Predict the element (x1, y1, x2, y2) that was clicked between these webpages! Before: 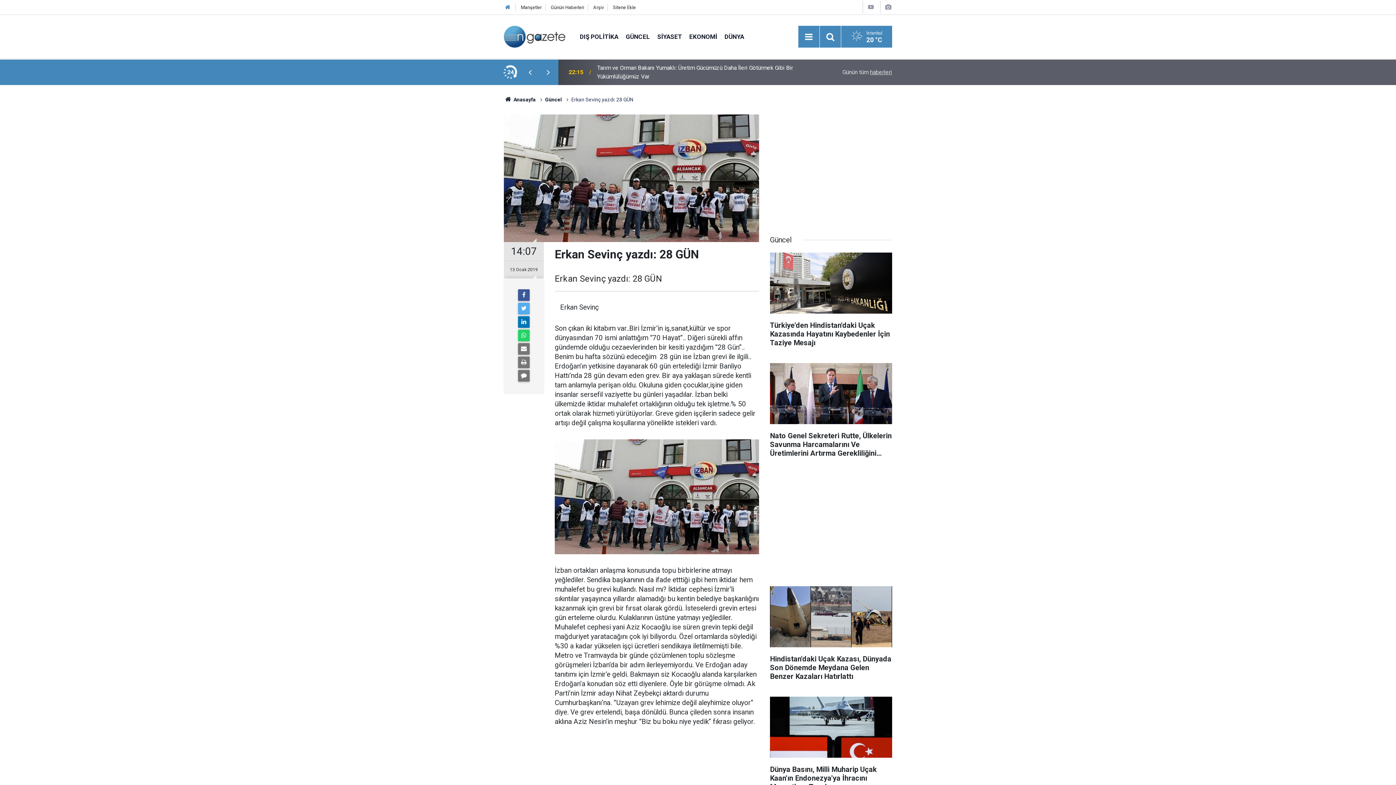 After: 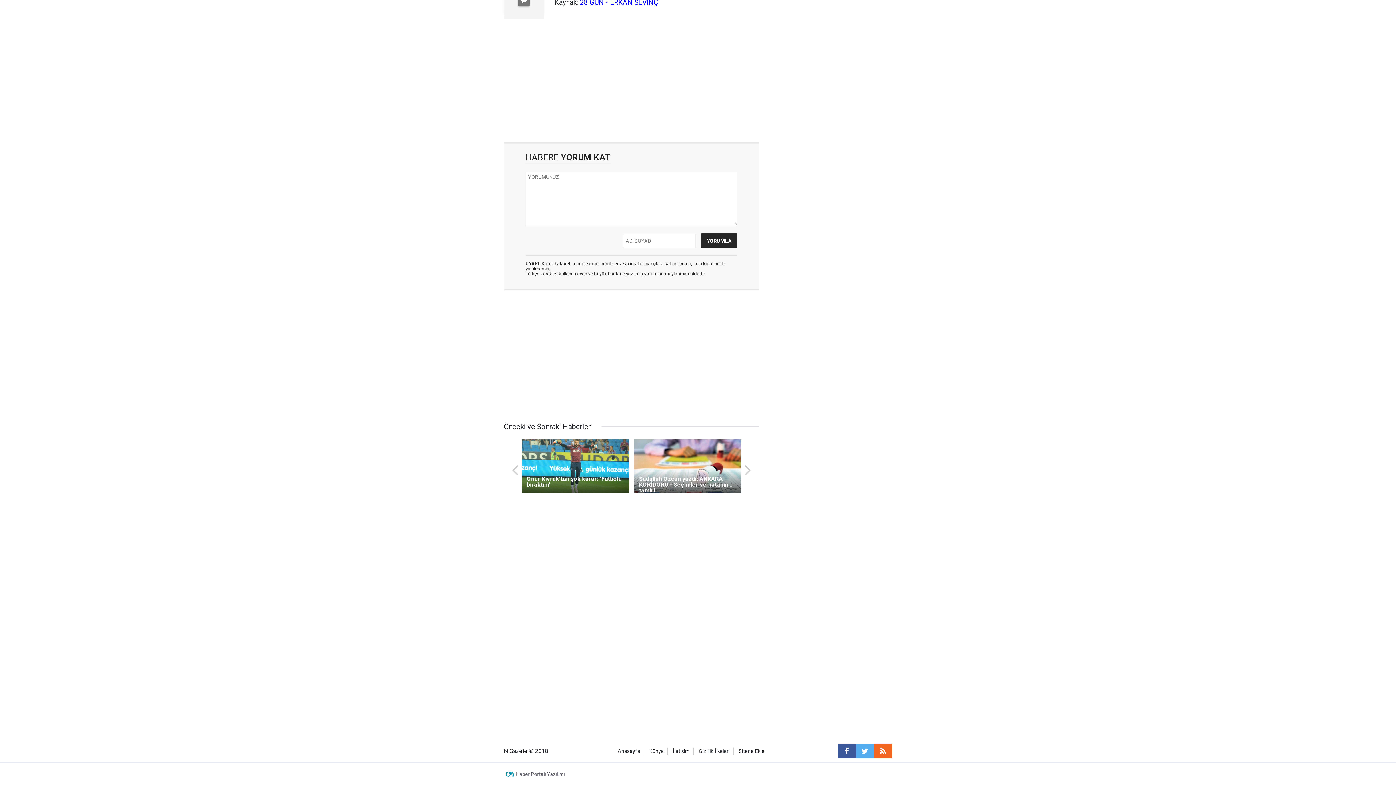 Action: bbox: (518, 370, 529, 381)